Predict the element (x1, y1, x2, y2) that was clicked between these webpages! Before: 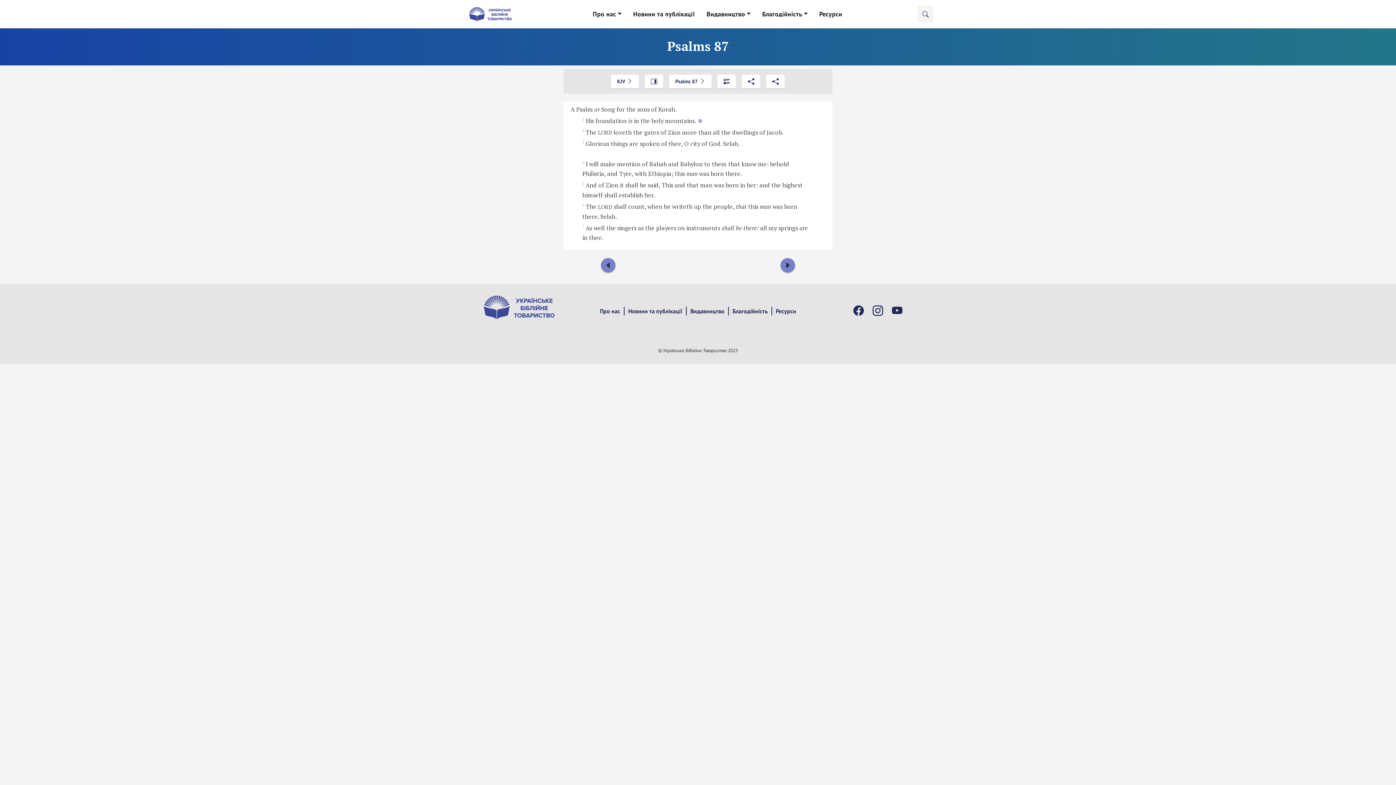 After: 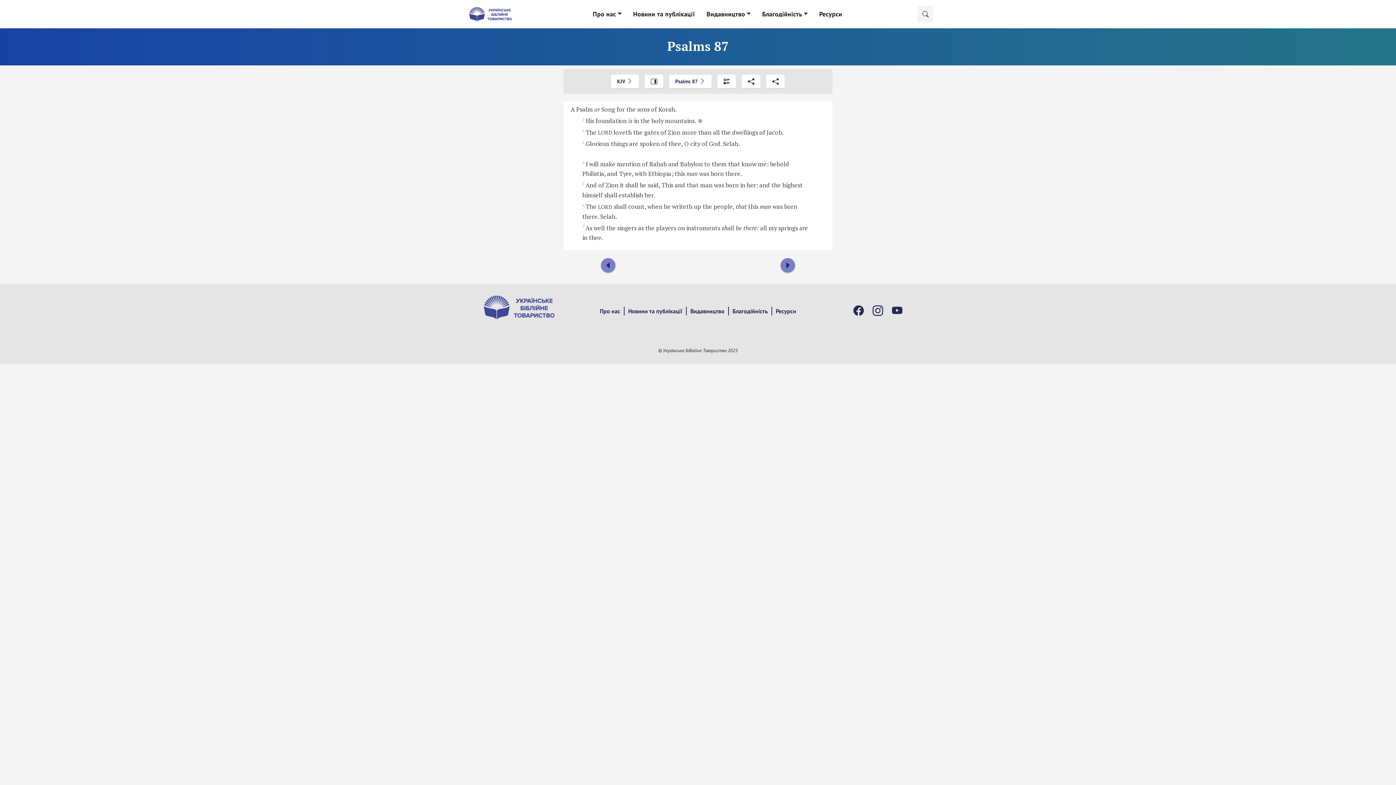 Action: bbox: (892, 304, 902, 317)